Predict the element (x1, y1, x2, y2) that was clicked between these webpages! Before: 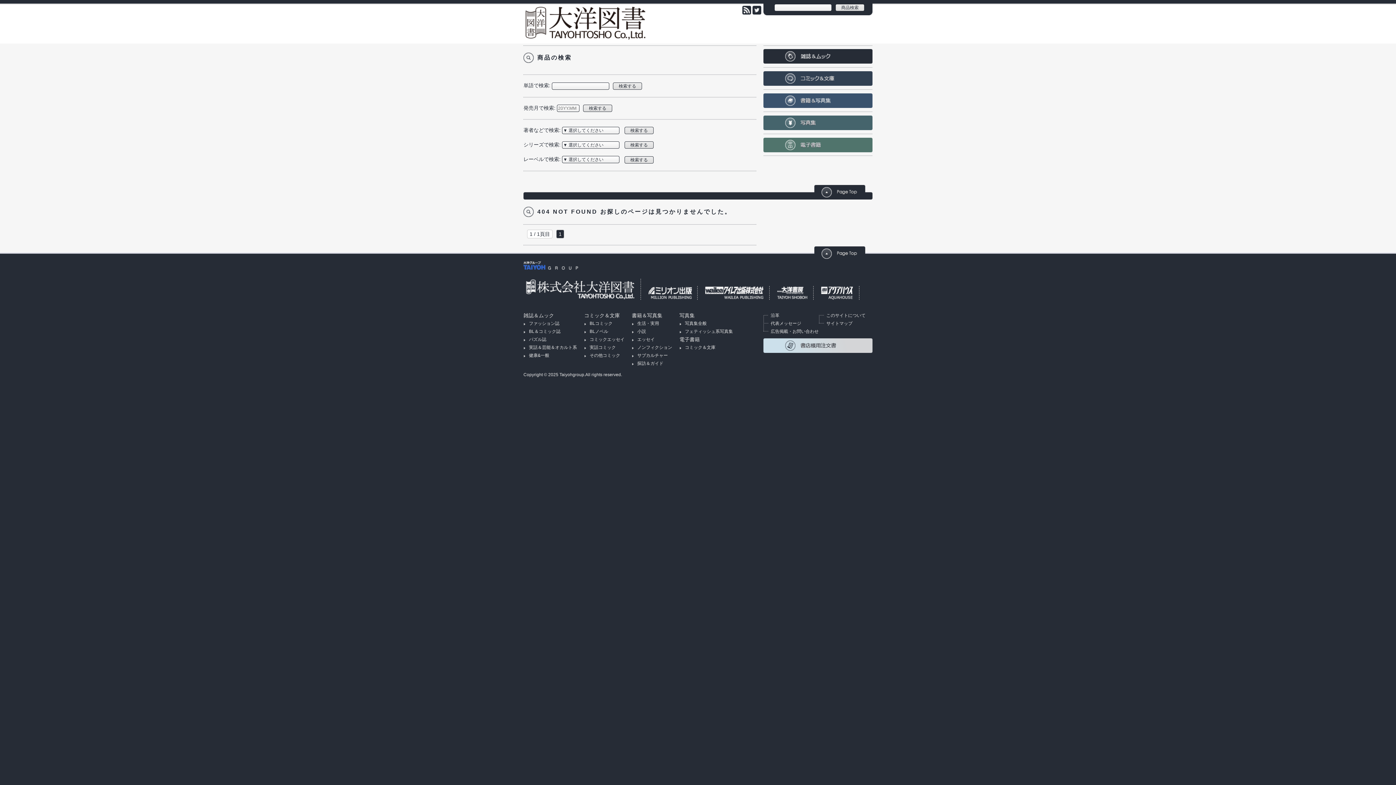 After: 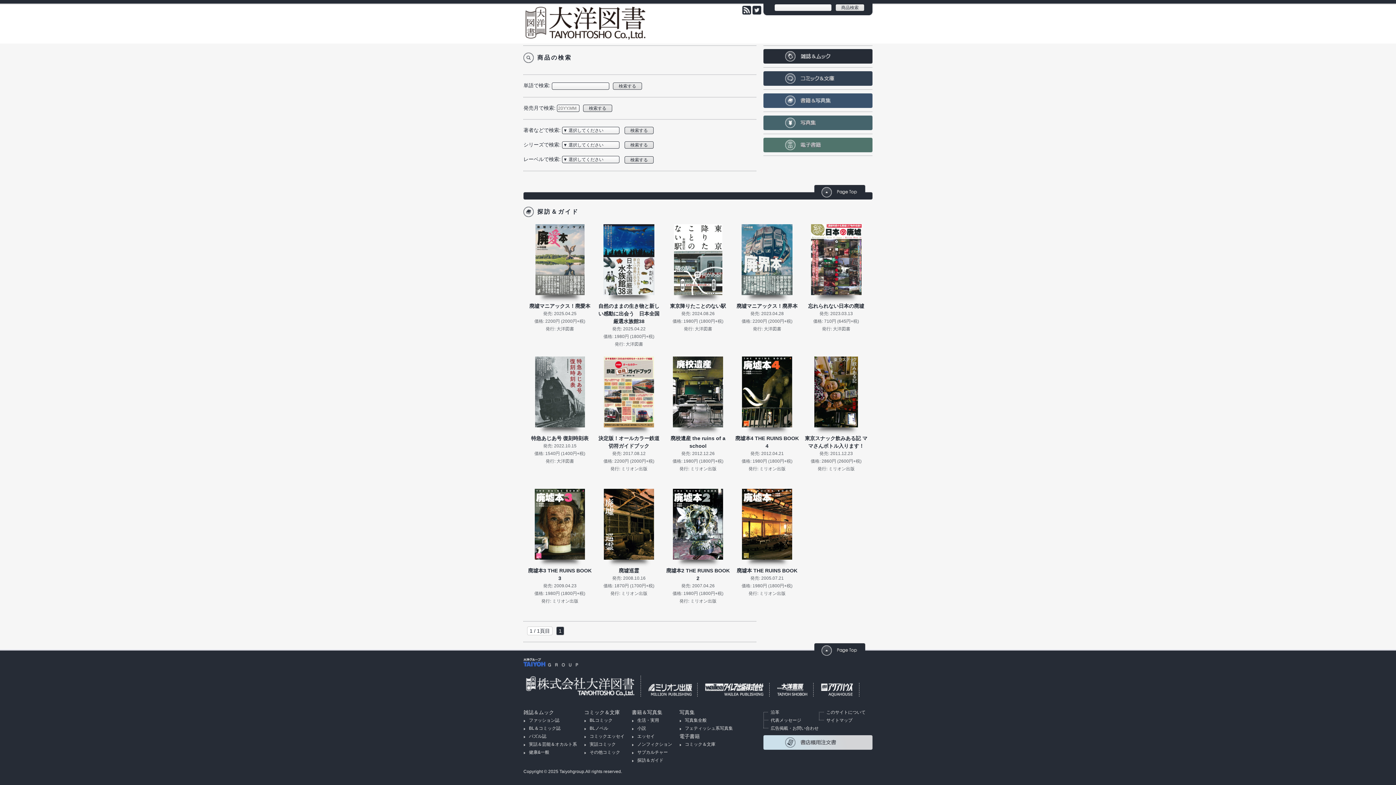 Action: bbox: (632, 361, 663, 366) label: 探訪＆ガイド